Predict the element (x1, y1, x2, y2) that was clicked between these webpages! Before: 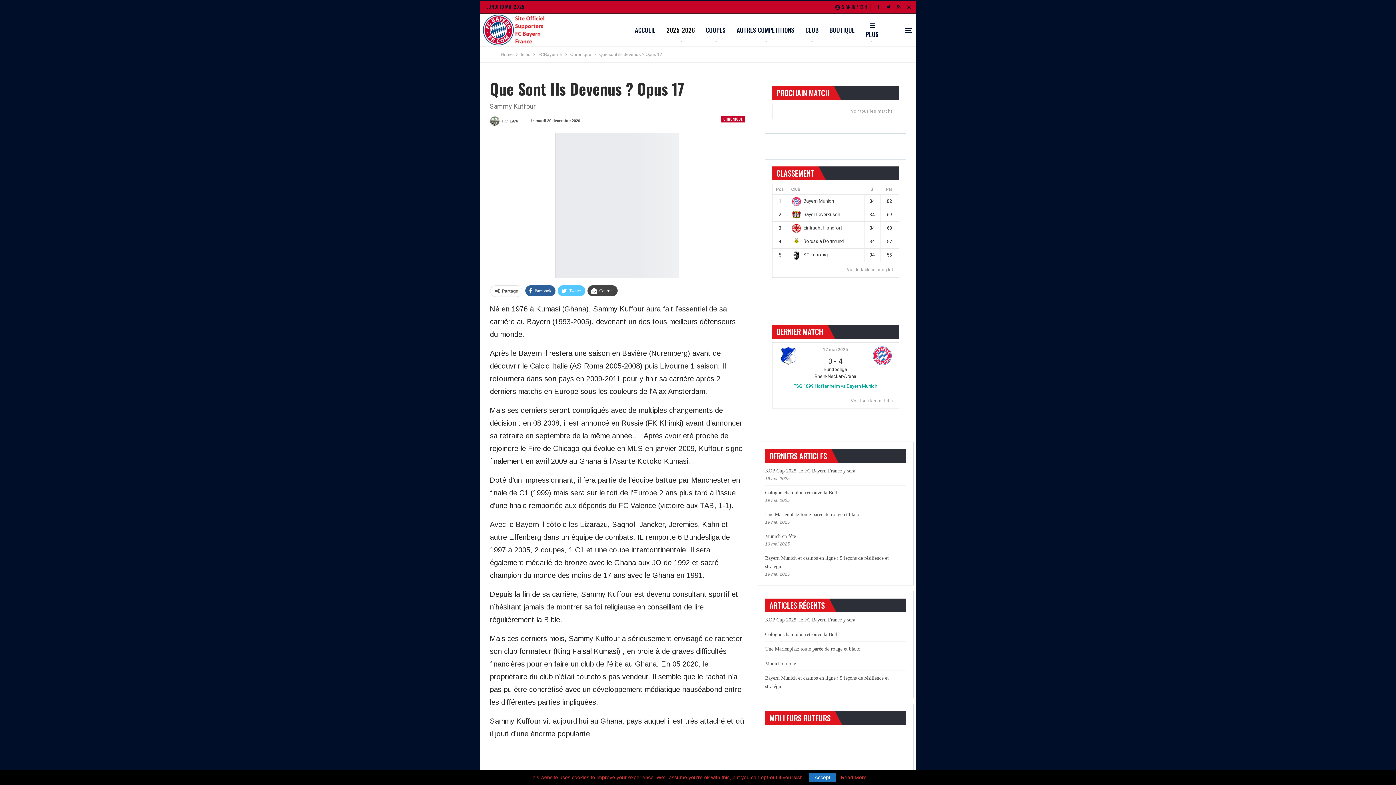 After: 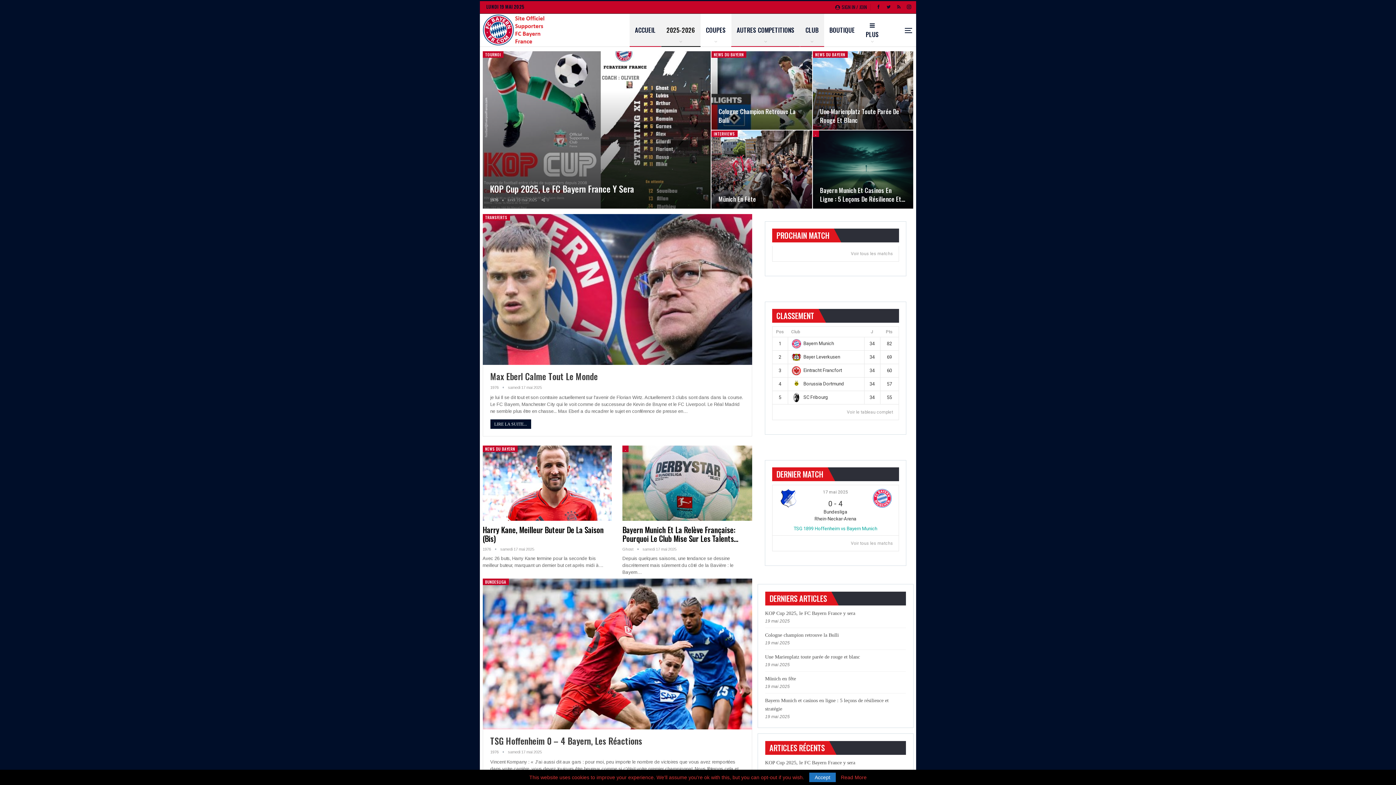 Action: label: ACCUEIL bbox: (629, 13, 661, 46)